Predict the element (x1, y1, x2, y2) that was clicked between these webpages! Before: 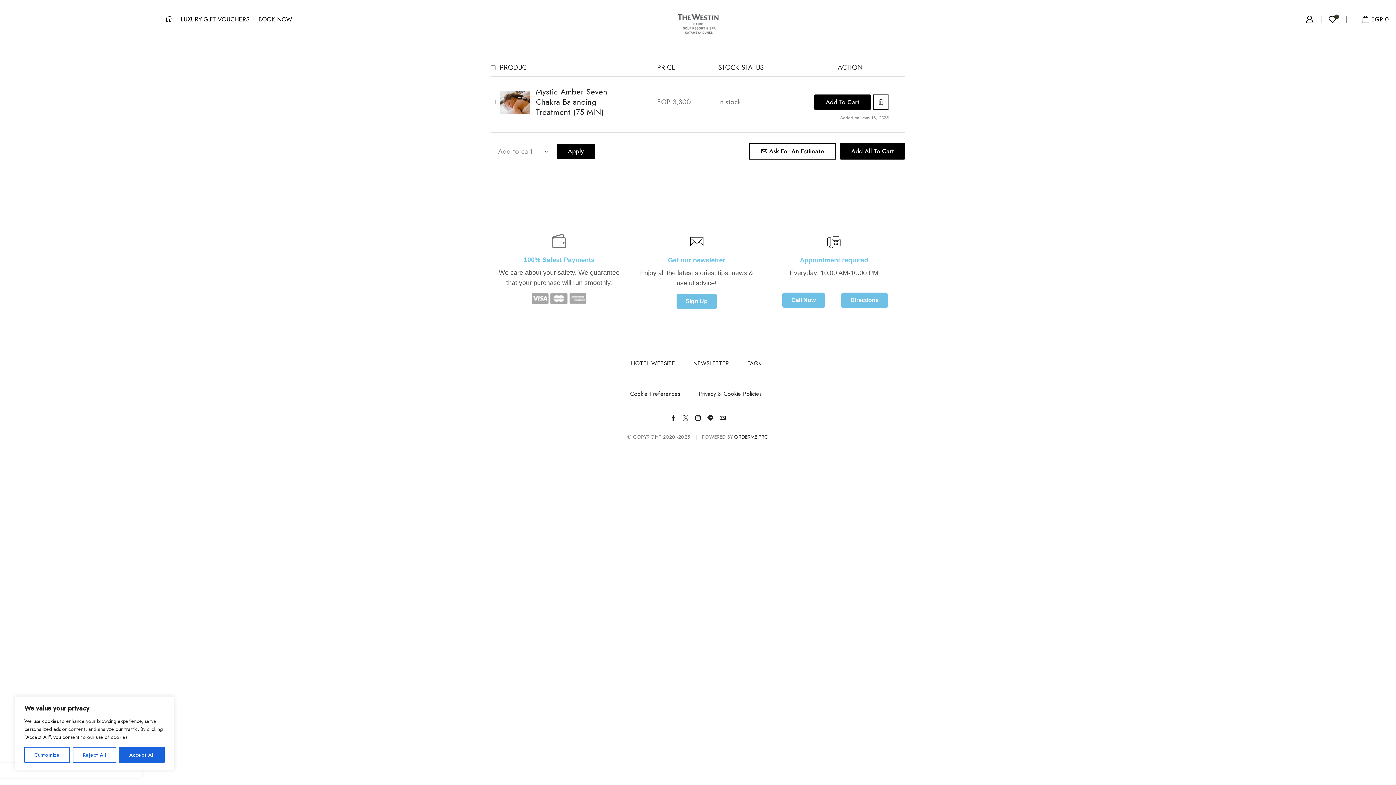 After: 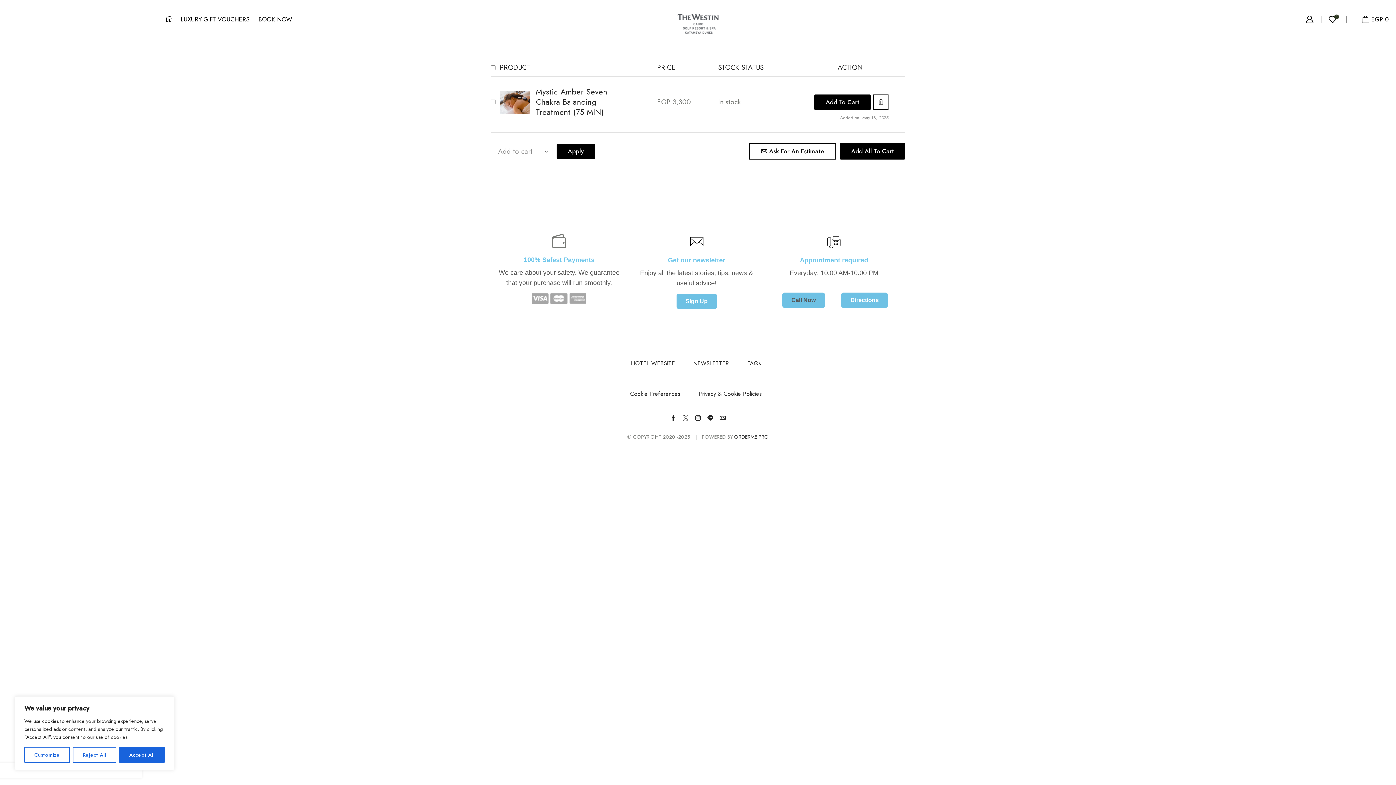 Action: bbox: (782, 292, 824, 307) label: Call Now